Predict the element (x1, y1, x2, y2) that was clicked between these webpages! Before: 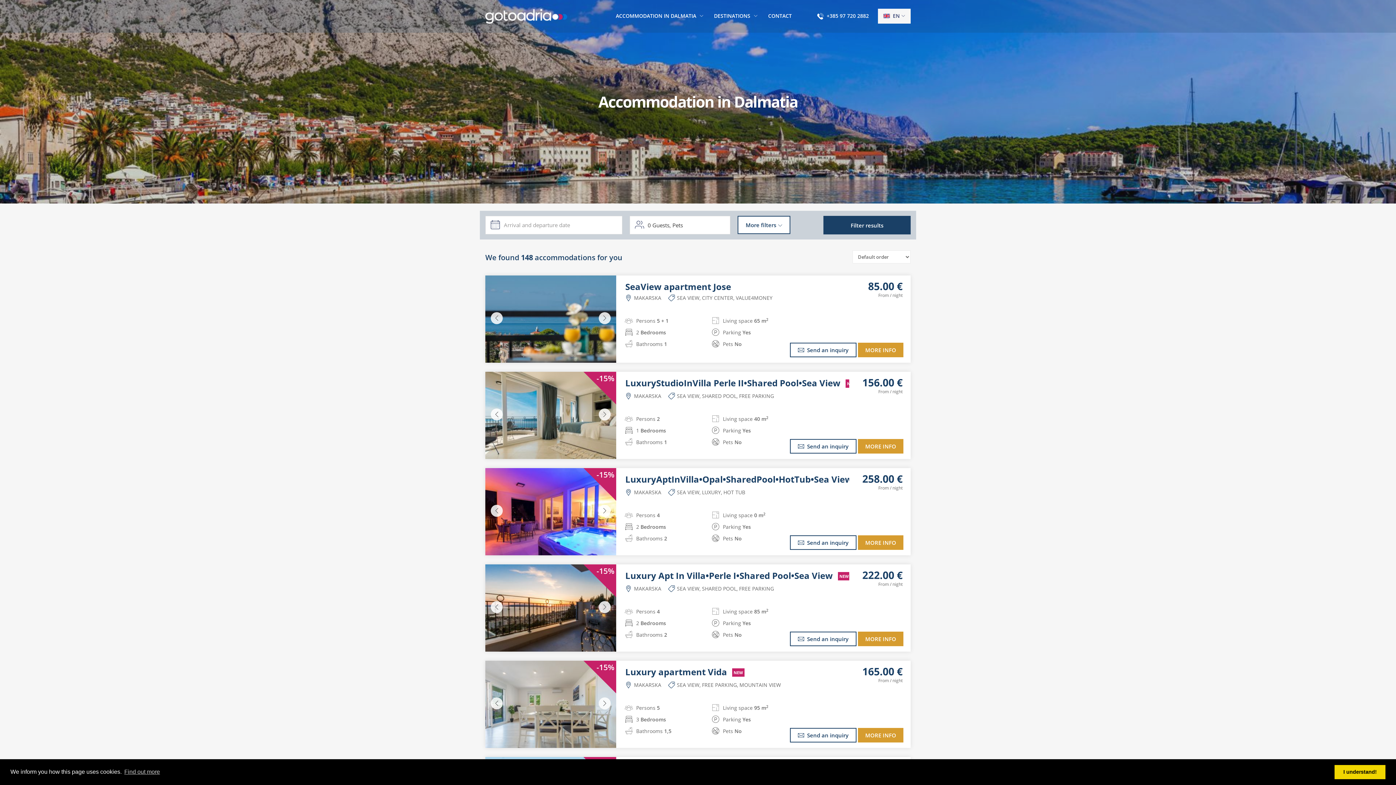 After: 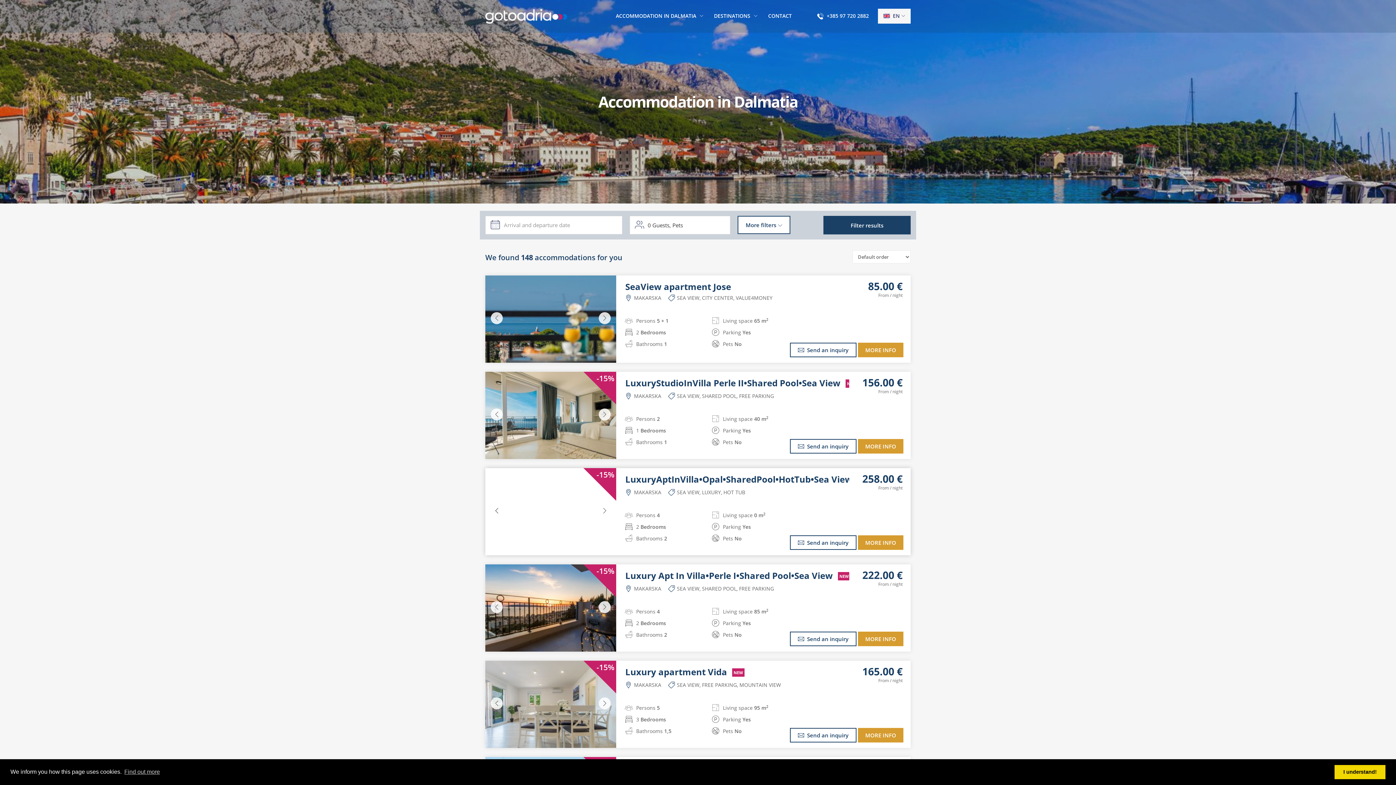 Action: bbox: (490, 508, 502, 513) label: Previous